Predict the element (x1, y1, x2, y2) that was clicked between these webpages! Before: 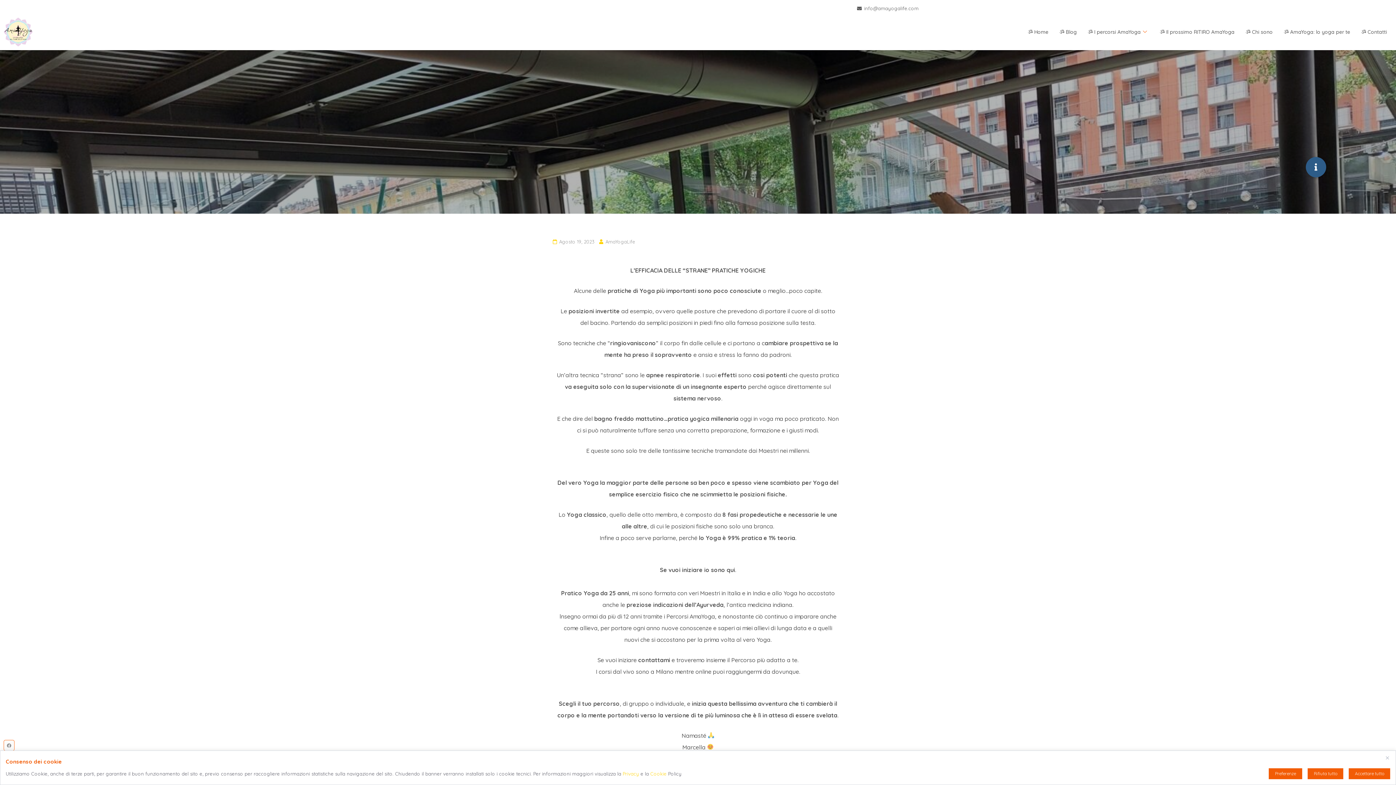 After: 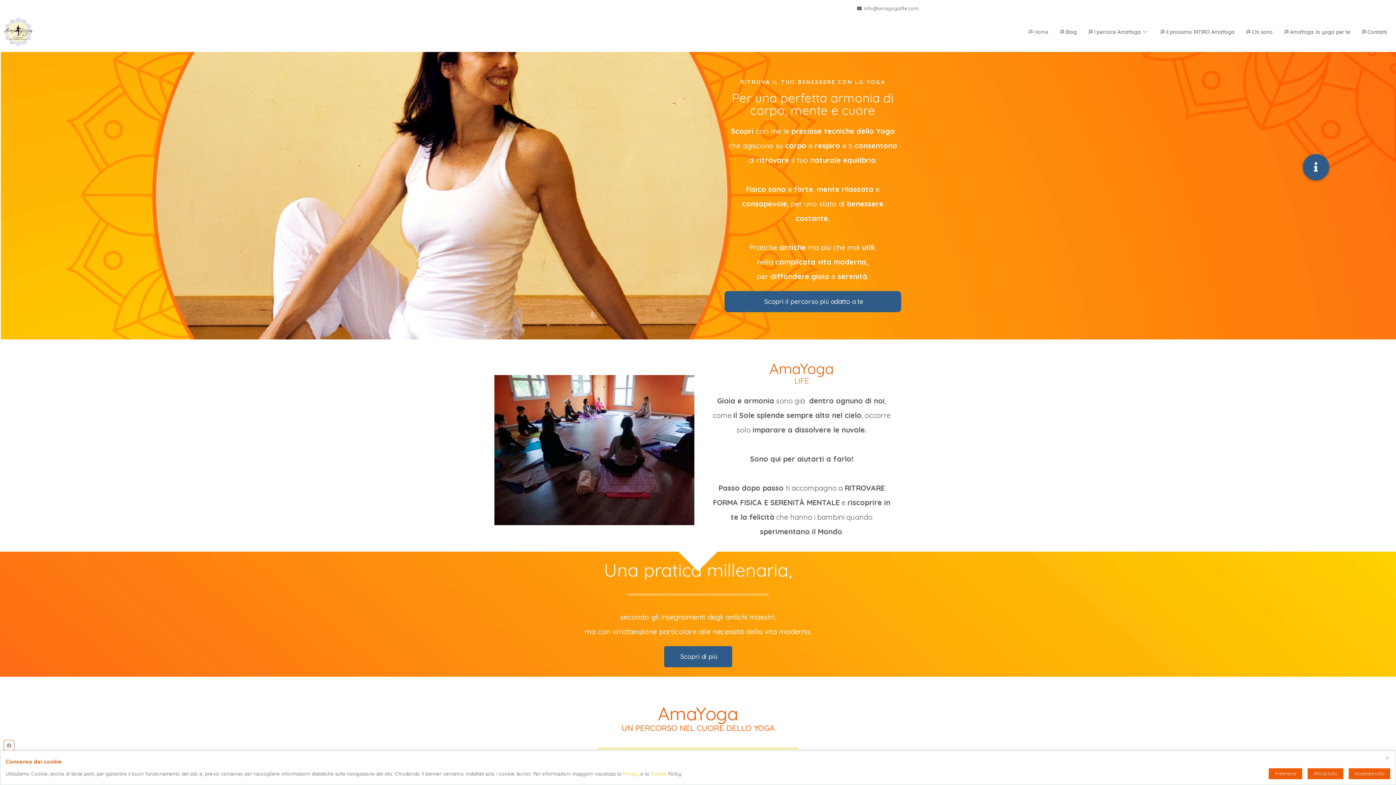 Action: bbox: (3, 17, 32, 46)